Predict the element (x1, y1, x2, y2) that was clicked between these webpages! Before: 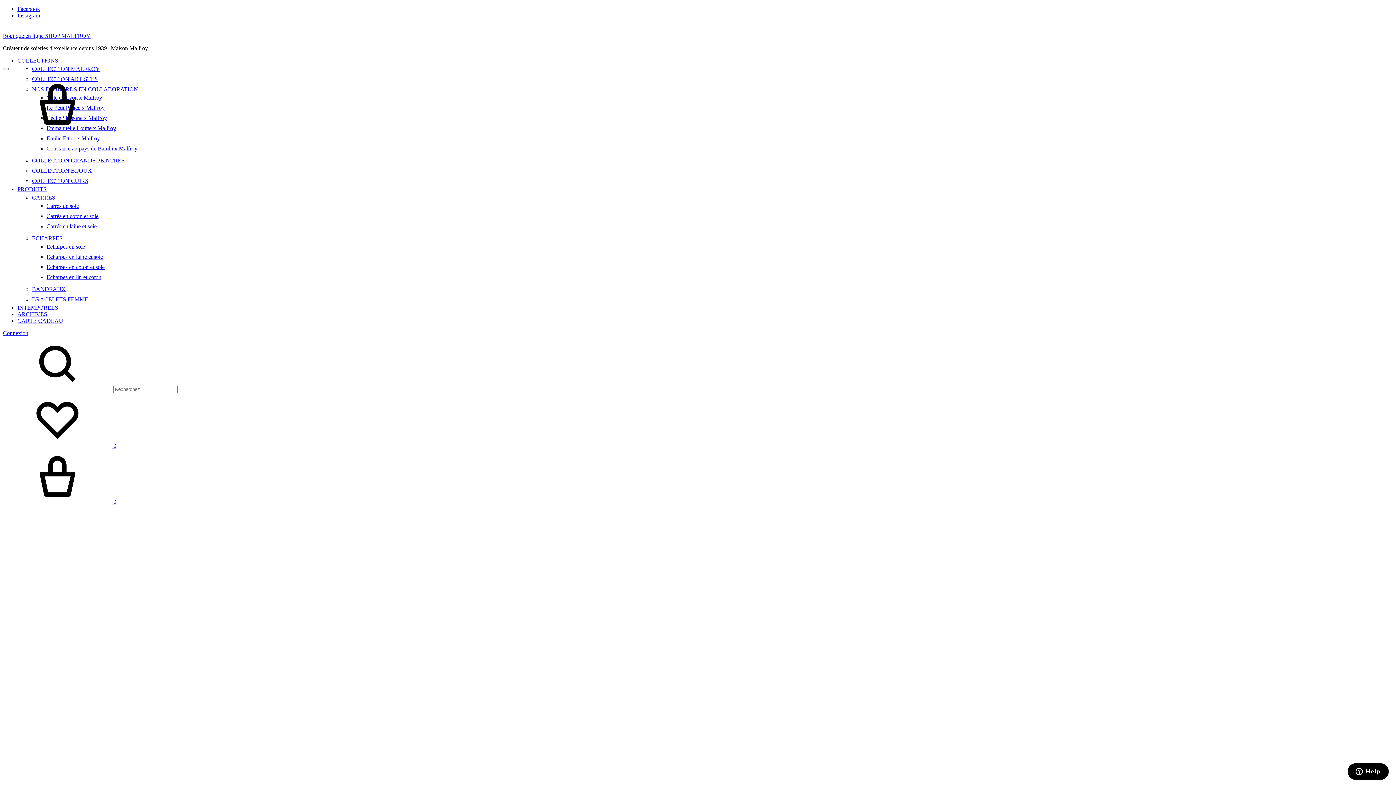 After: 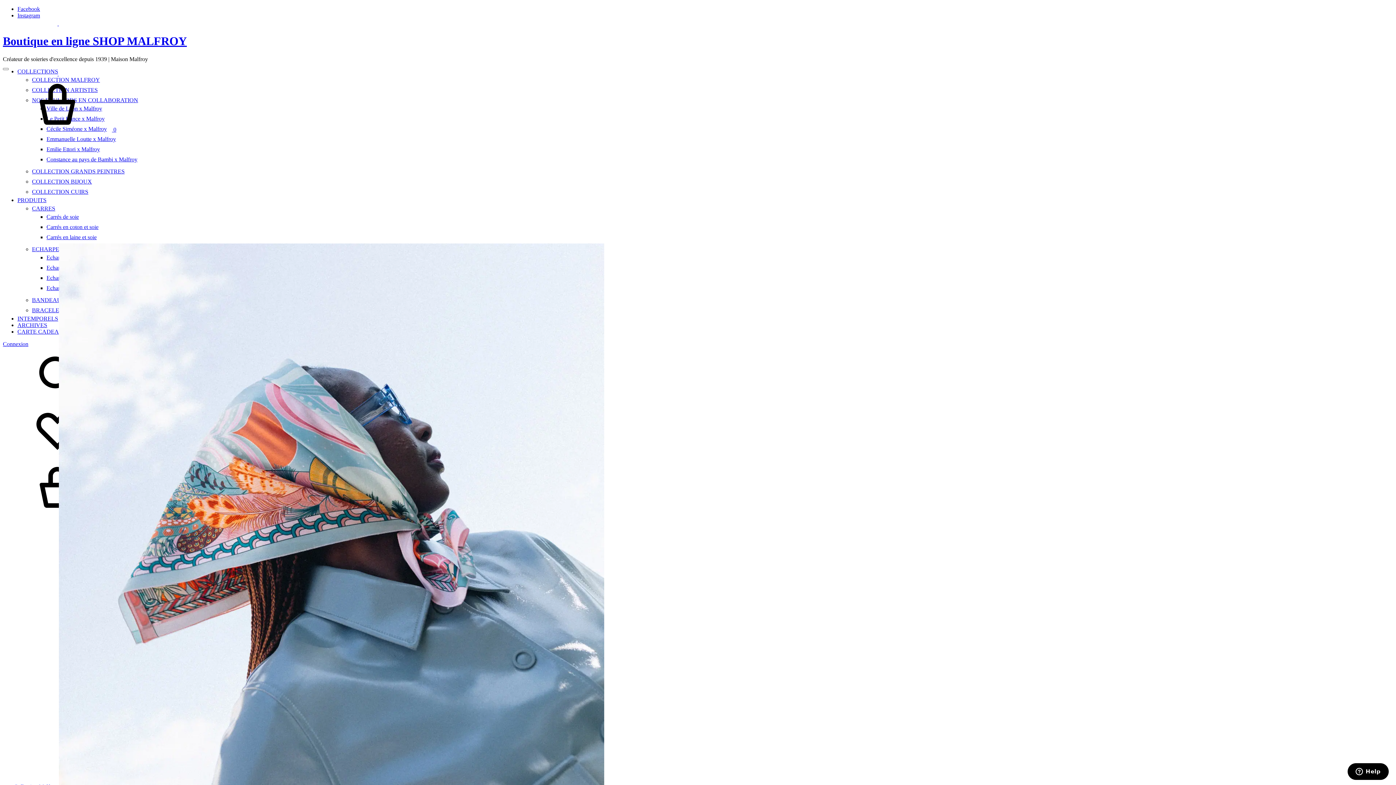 Action: bbox: (2, 20, 113, 26) label:  